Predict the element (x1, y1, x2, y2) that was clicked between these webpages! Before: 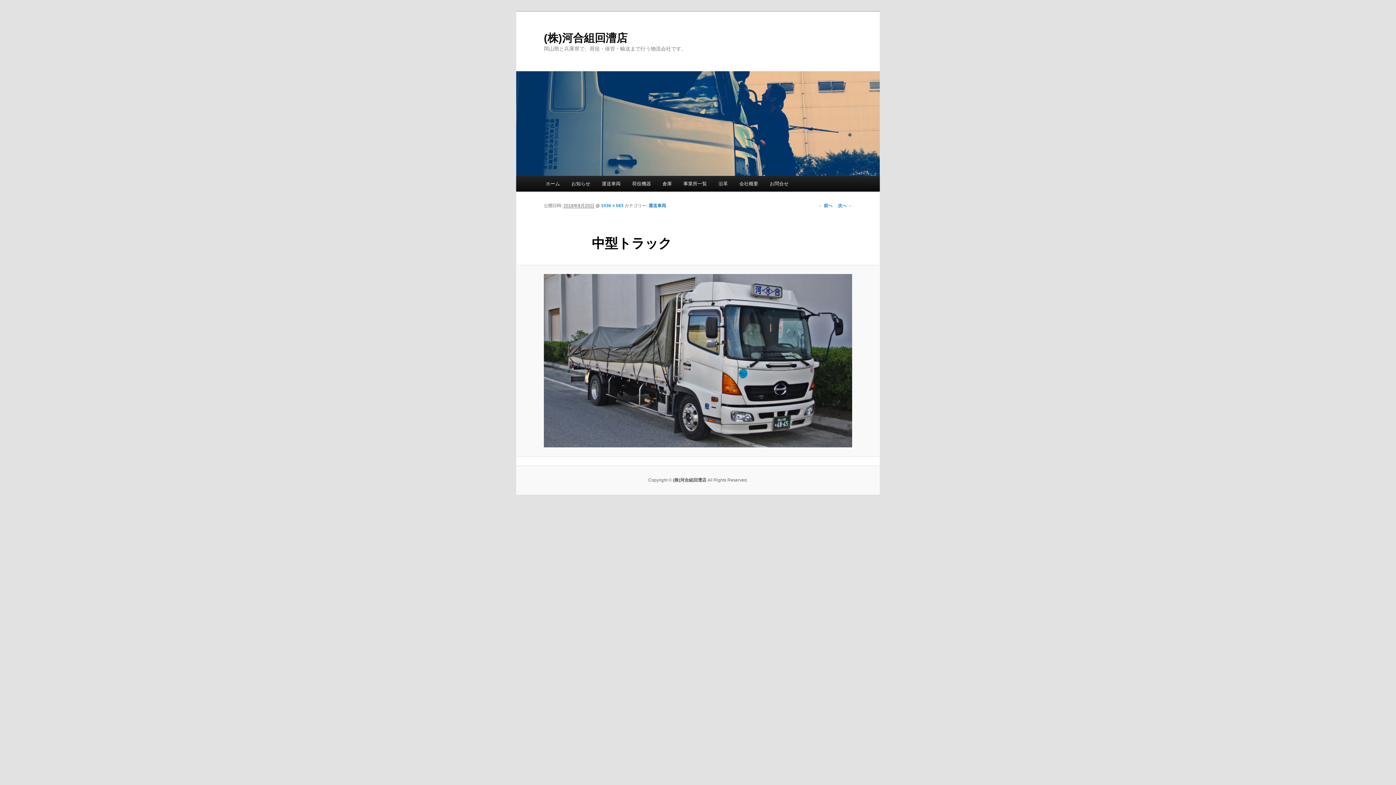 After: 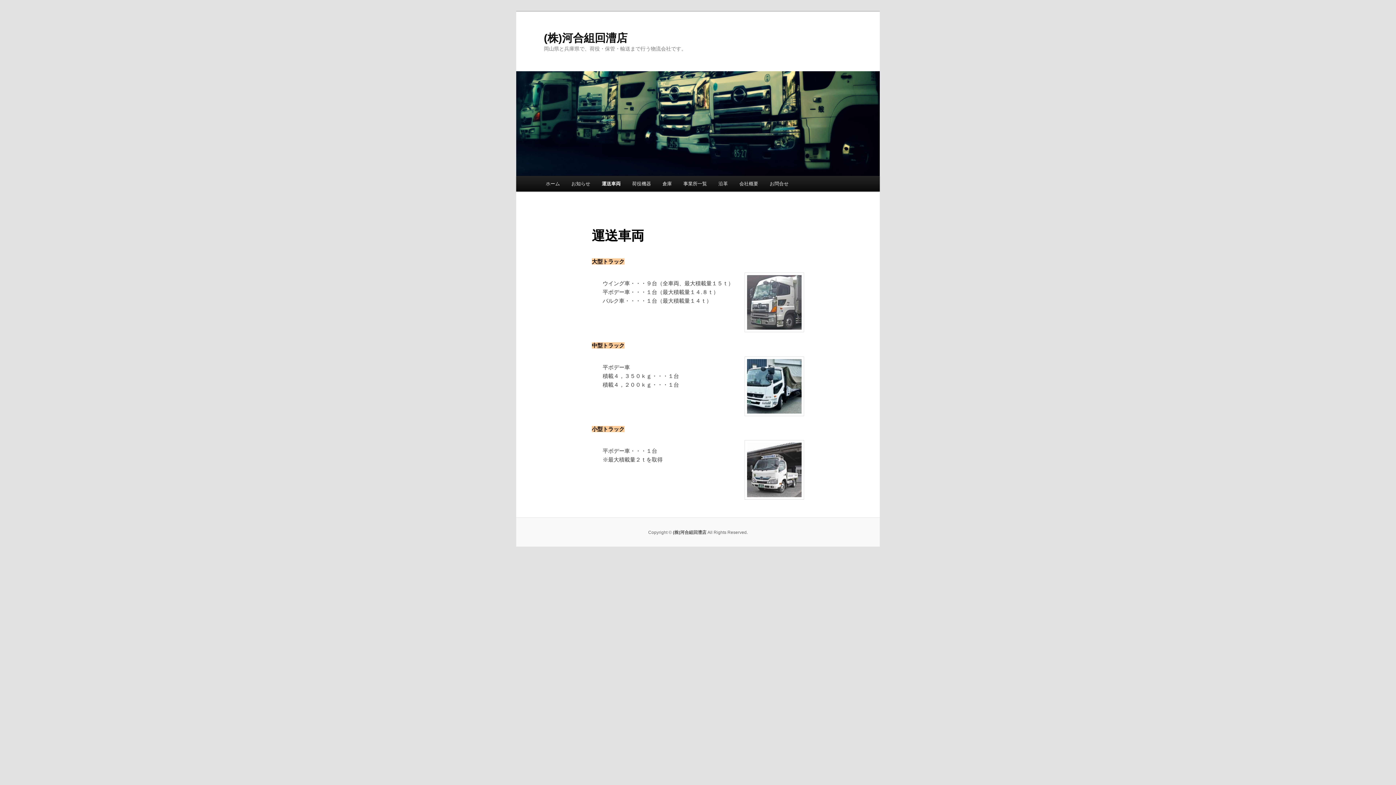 Action: bbox: (648, 203, 666, 208) label: 運送車両